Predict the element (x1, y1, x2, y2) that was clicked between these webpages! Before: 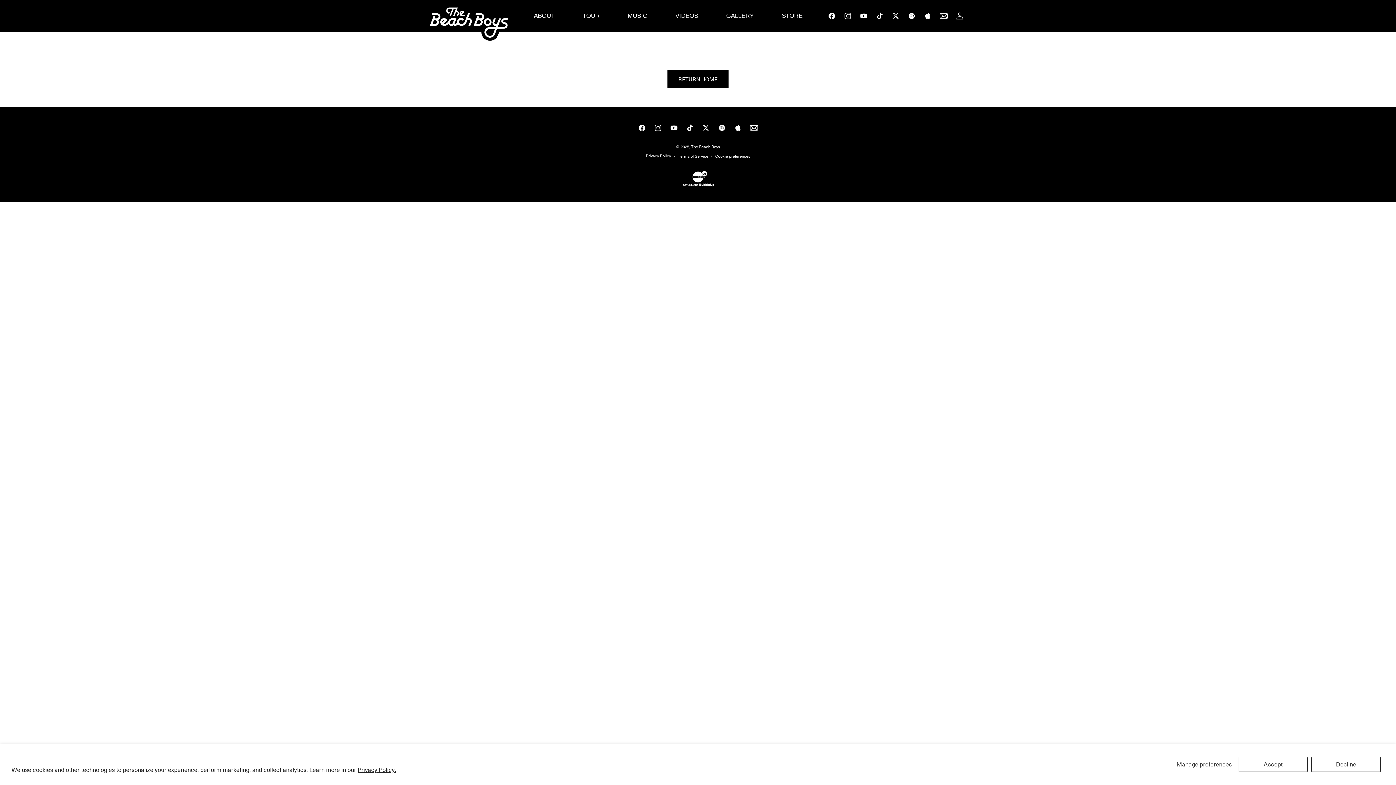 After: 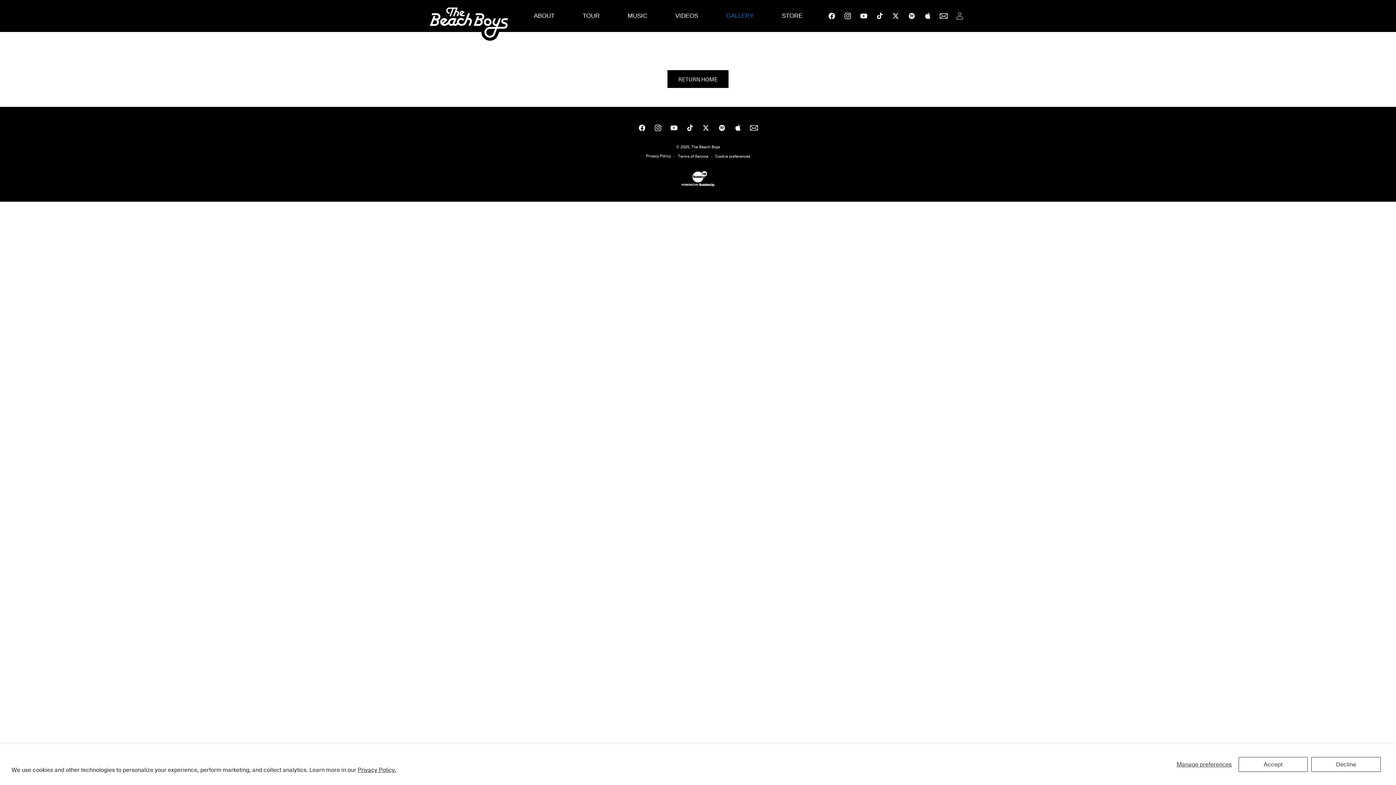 Action: bbox: (726, 7, 754, 24) label: GALLERY